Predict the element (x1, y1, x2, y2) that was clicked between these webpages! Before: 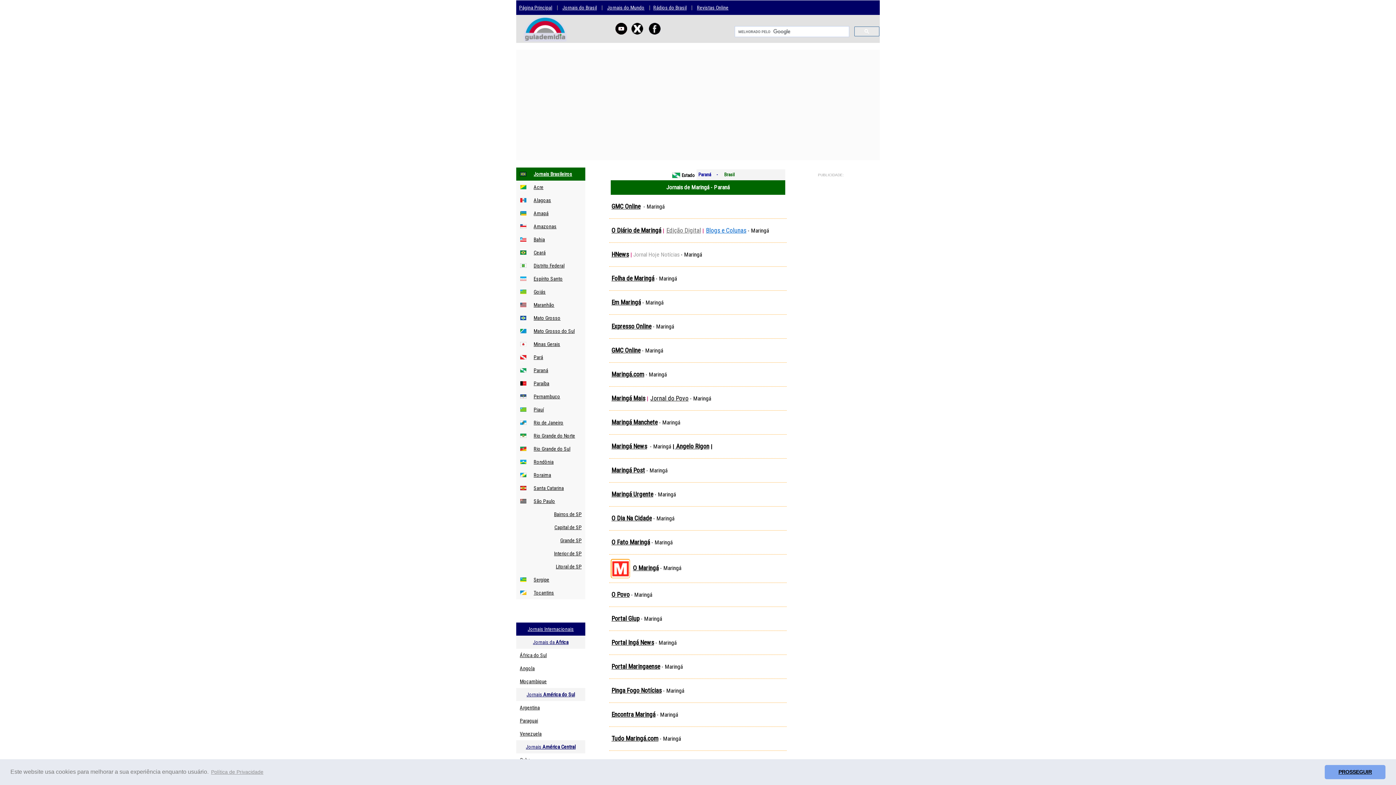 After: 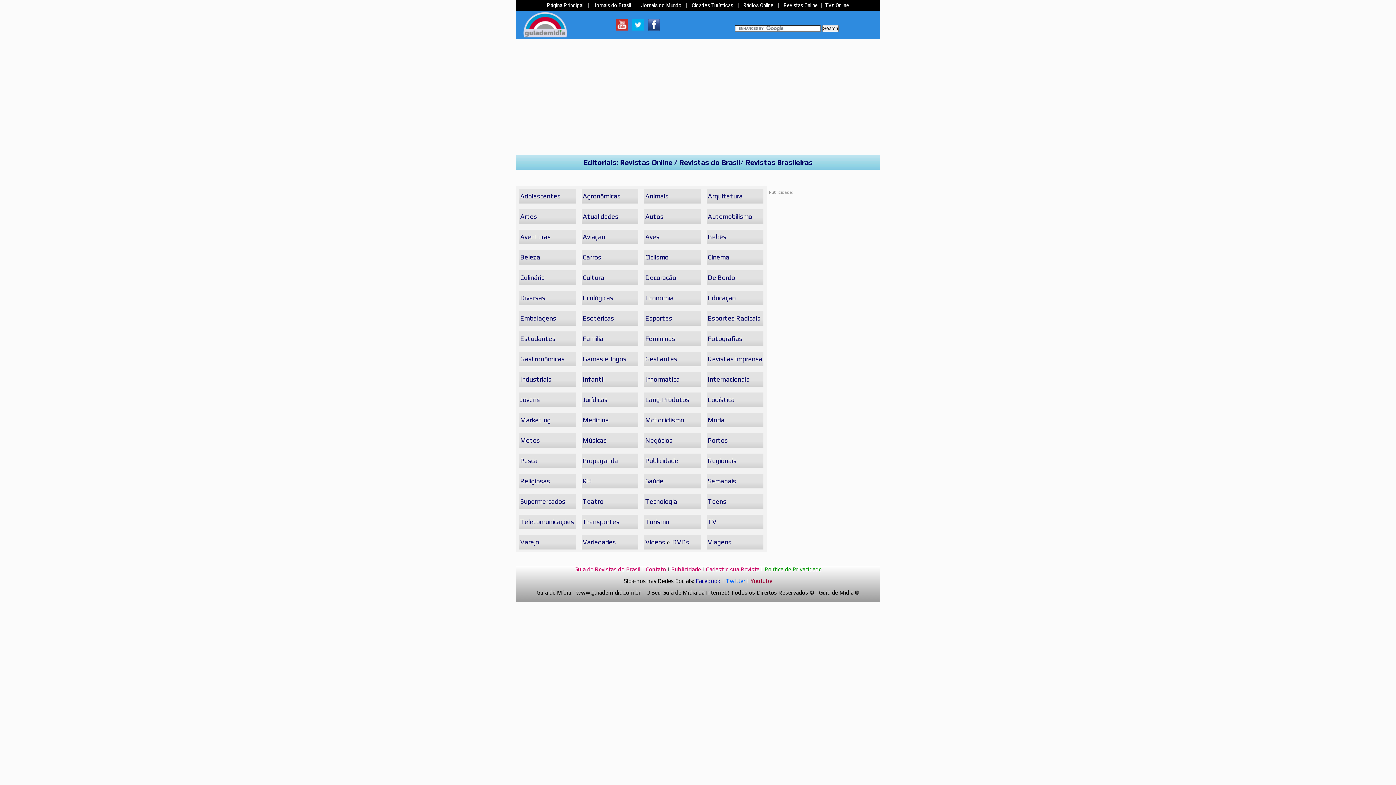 Action: bbox: (697, 4, 728, 10) label: Revistas Online